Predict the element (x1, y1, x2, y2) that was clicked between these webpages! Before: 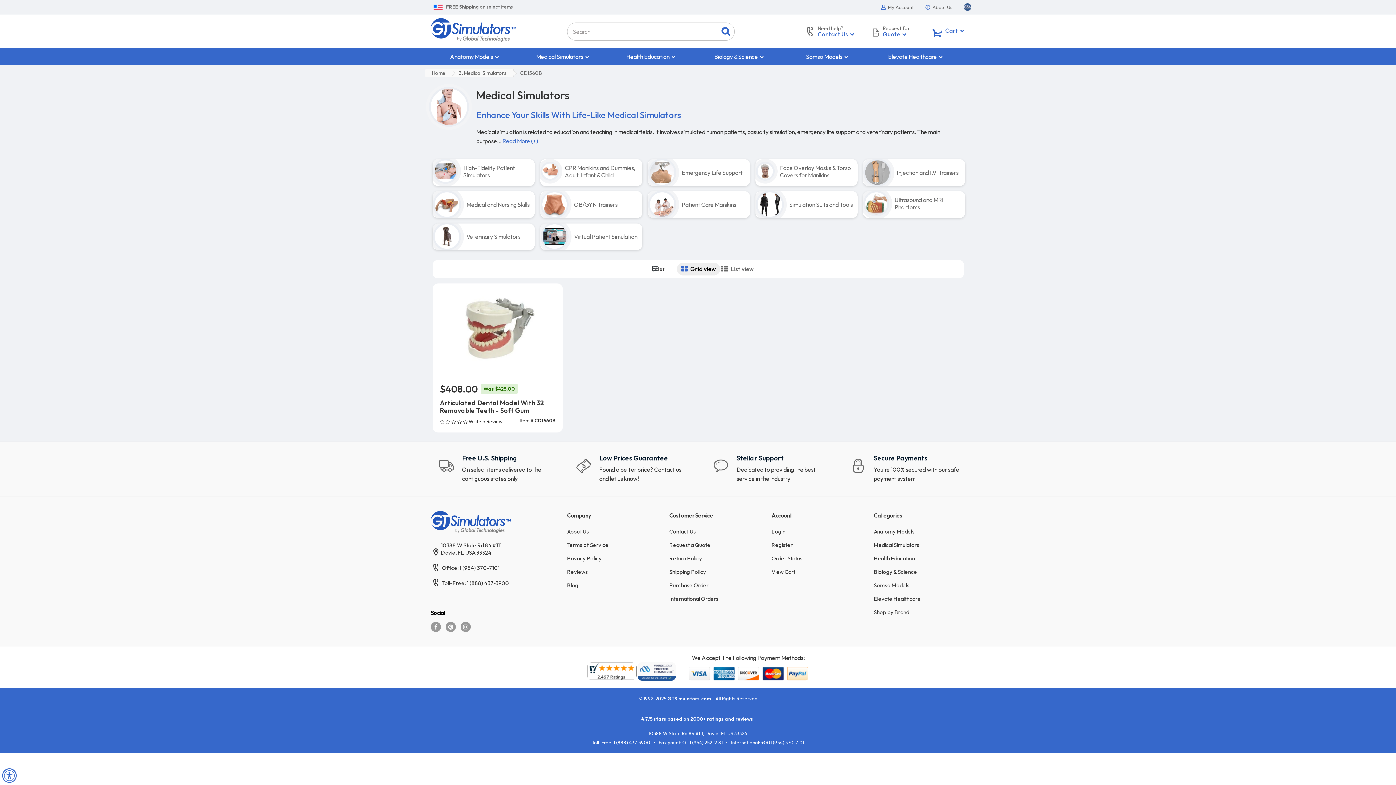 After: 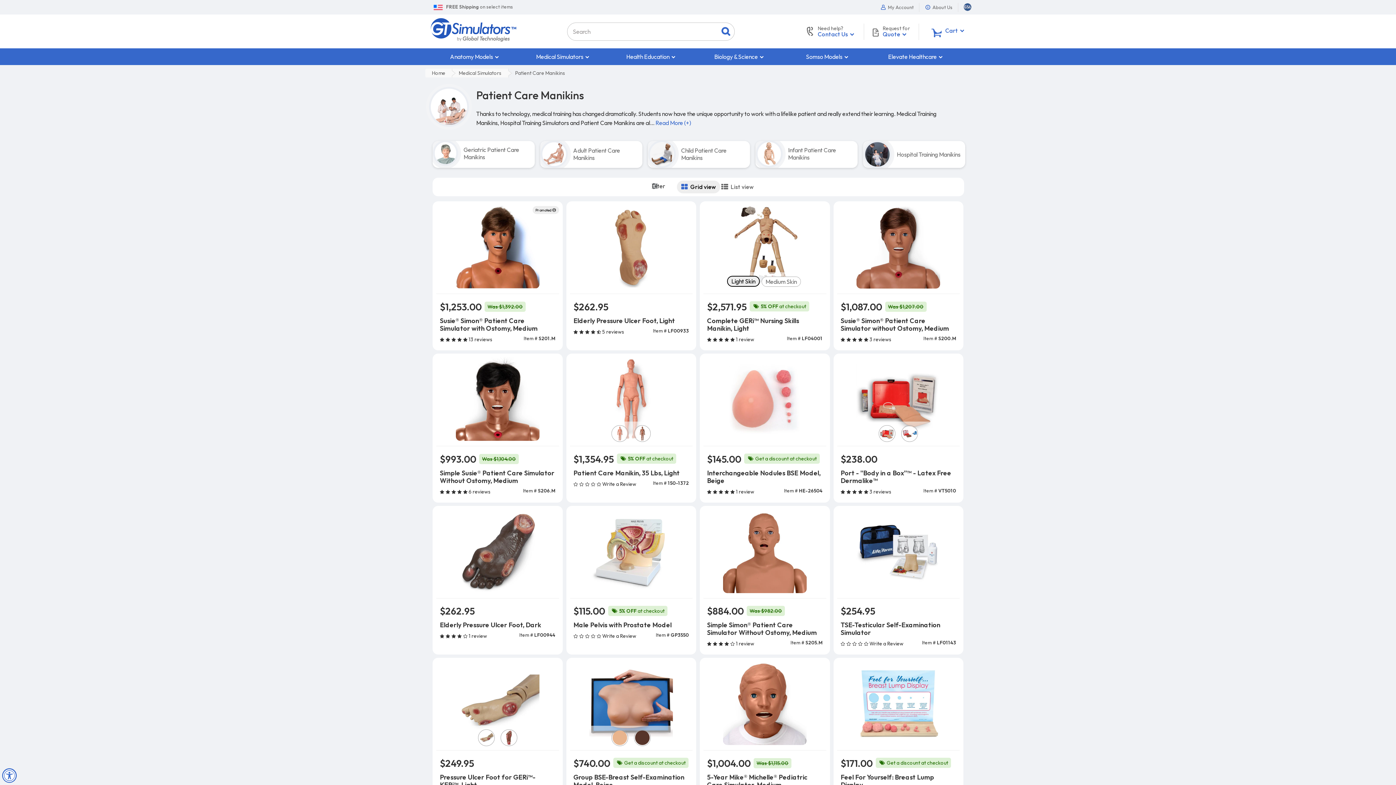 Action: label: Patient Care Manikins bbox: (648, 191, 749, 217)